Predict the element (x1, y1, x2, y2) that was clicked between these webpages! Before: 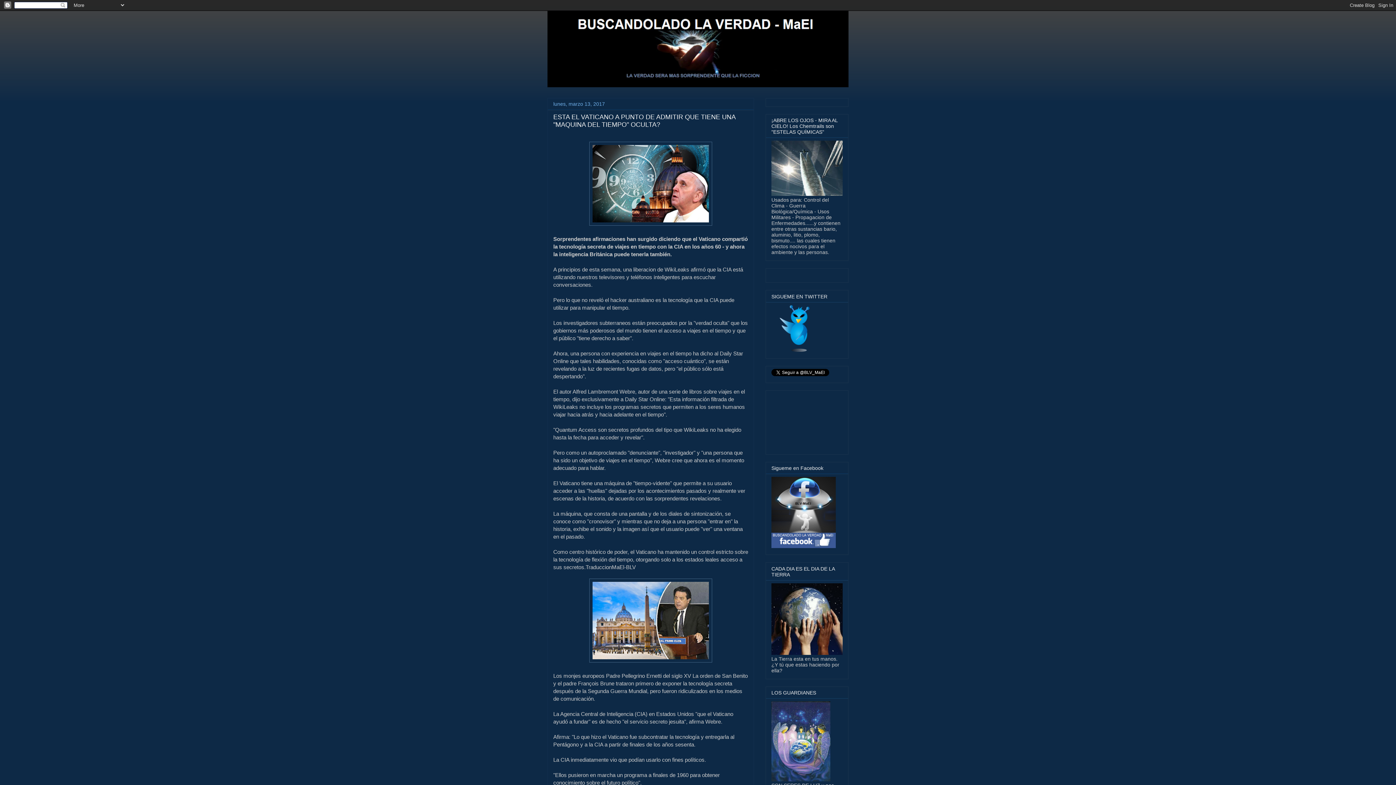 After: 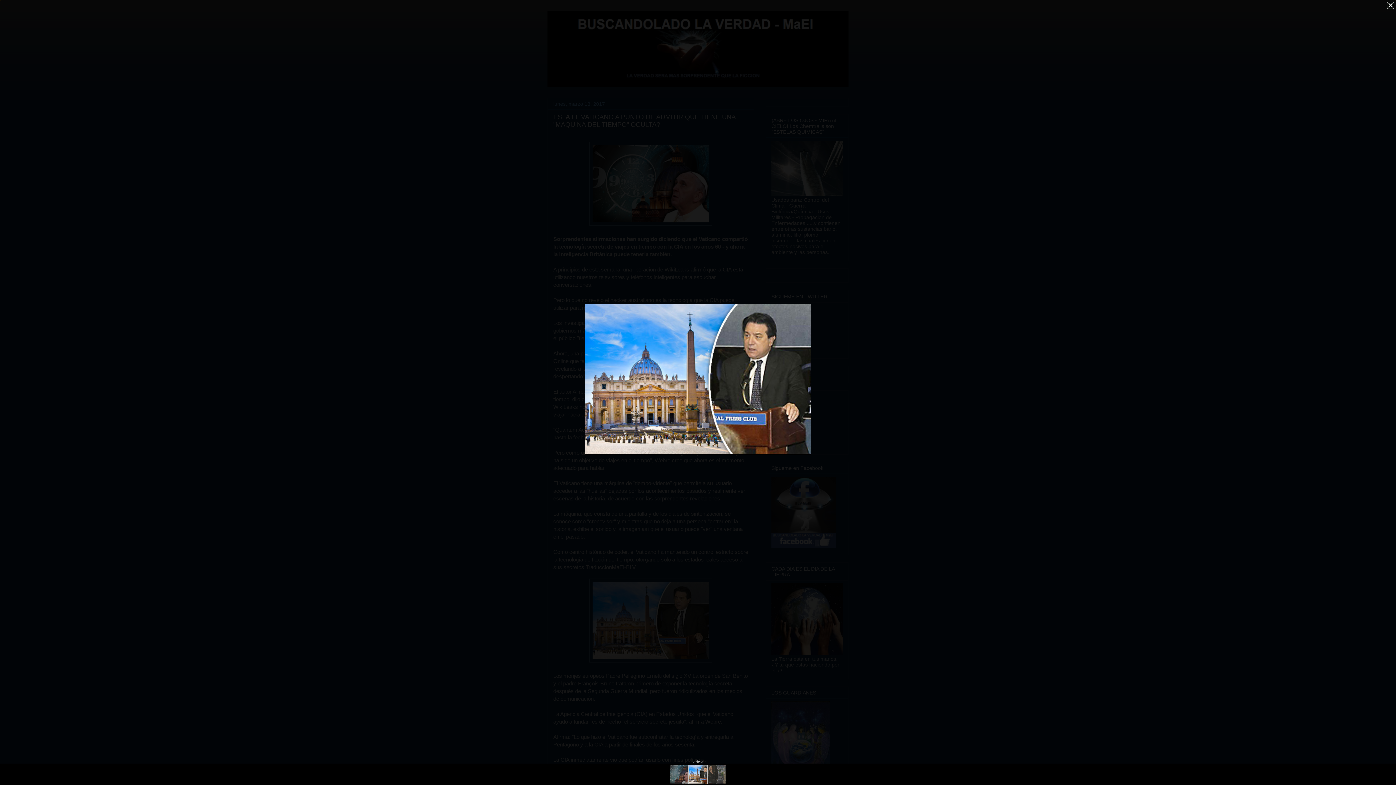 Action: bbox: (589, 657, 712, 664)